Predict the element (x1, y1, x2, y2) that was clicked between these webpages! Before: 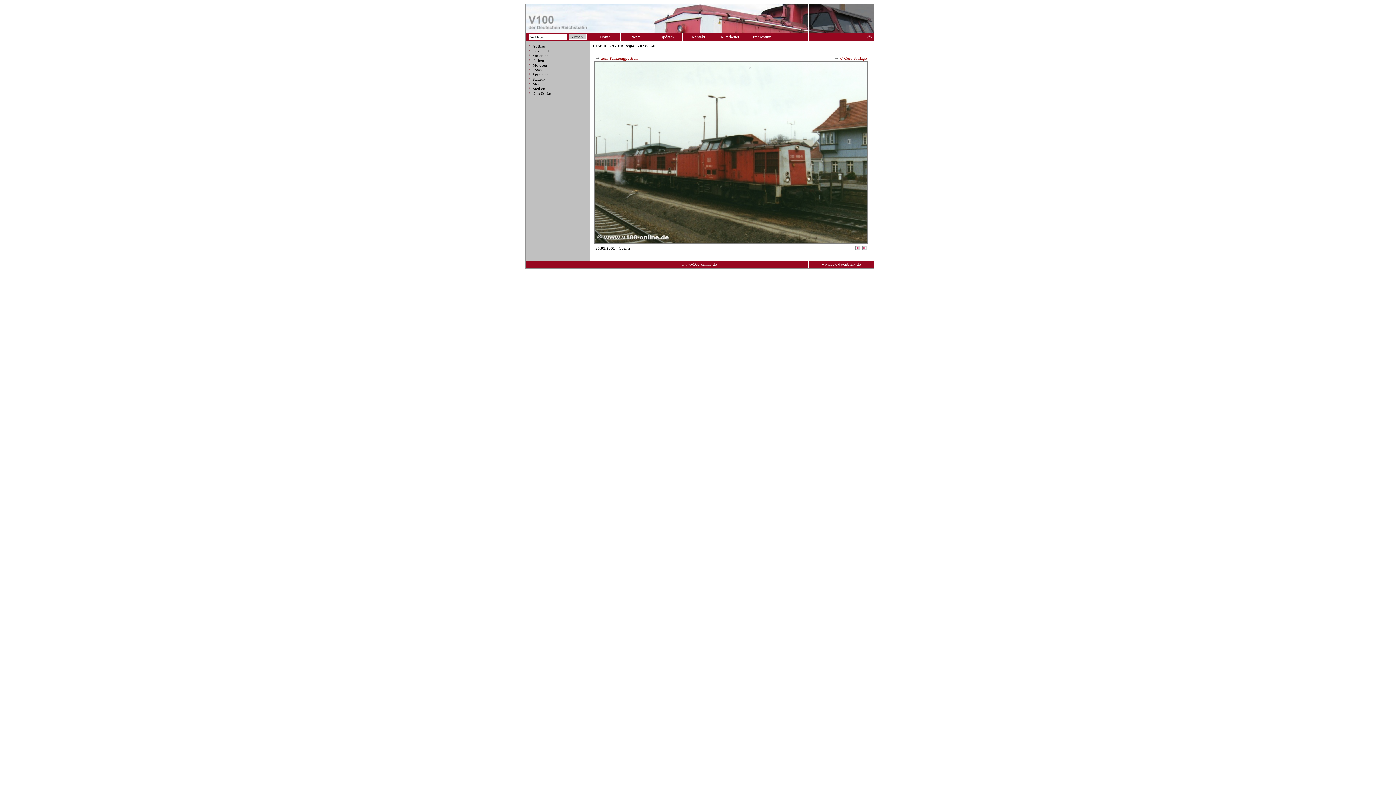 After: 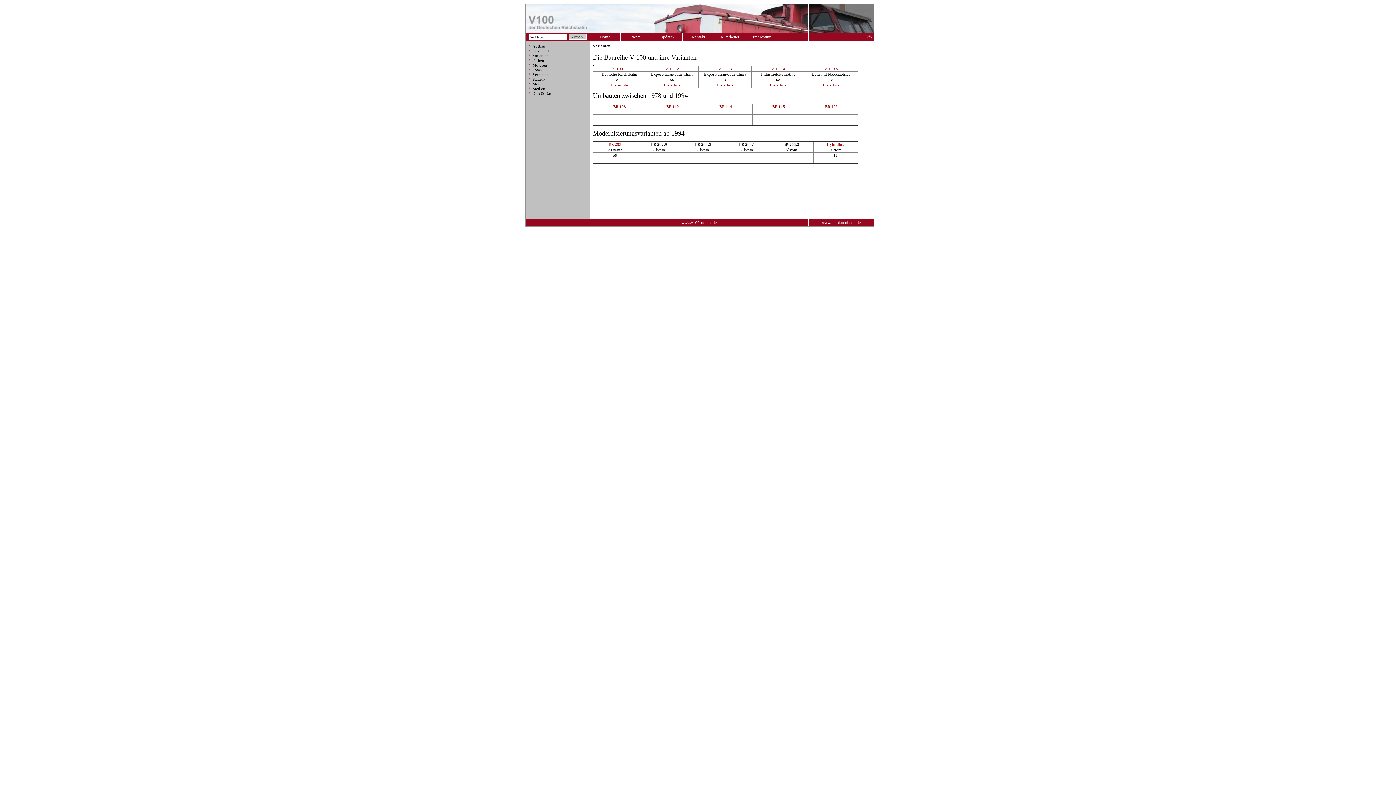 Action: bbox: (528, 53, 548, 57) label: Varianten